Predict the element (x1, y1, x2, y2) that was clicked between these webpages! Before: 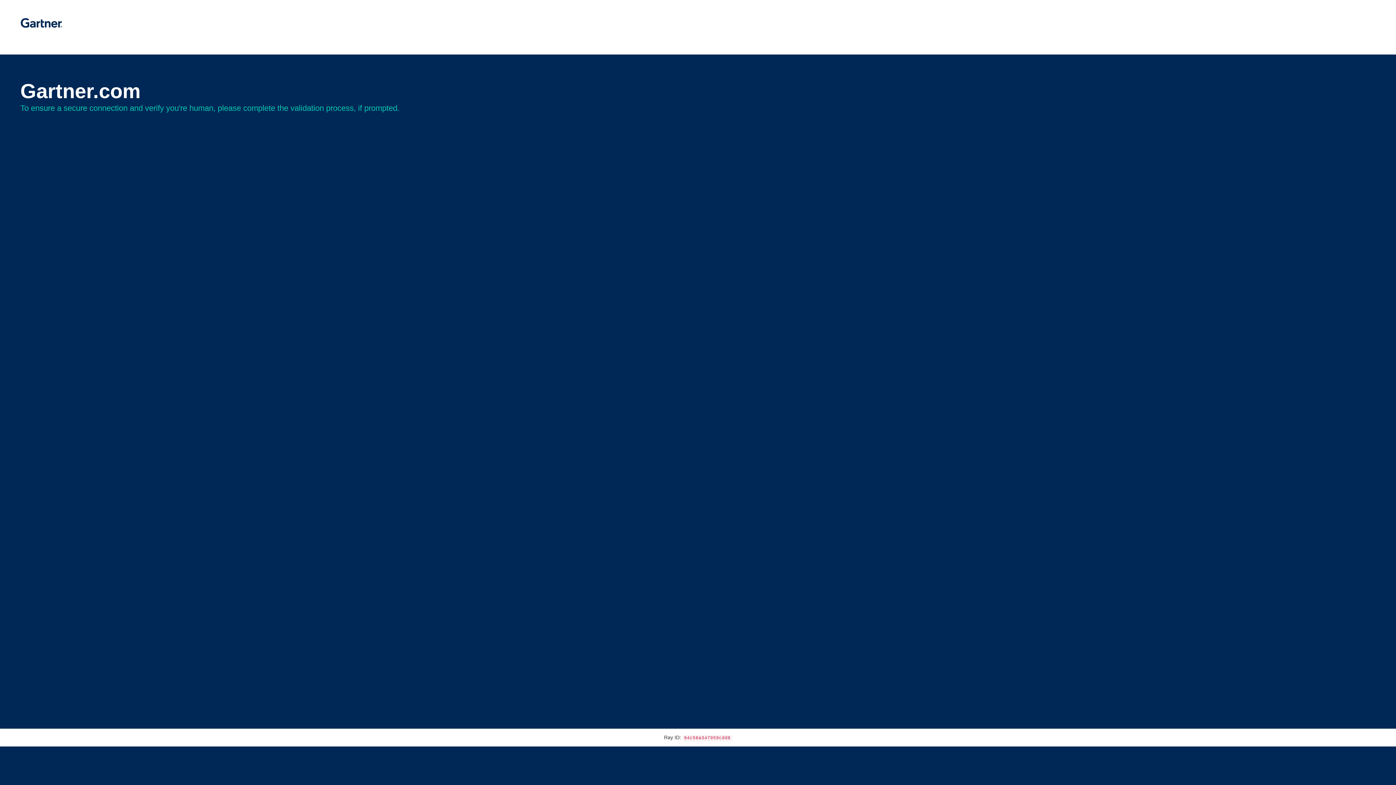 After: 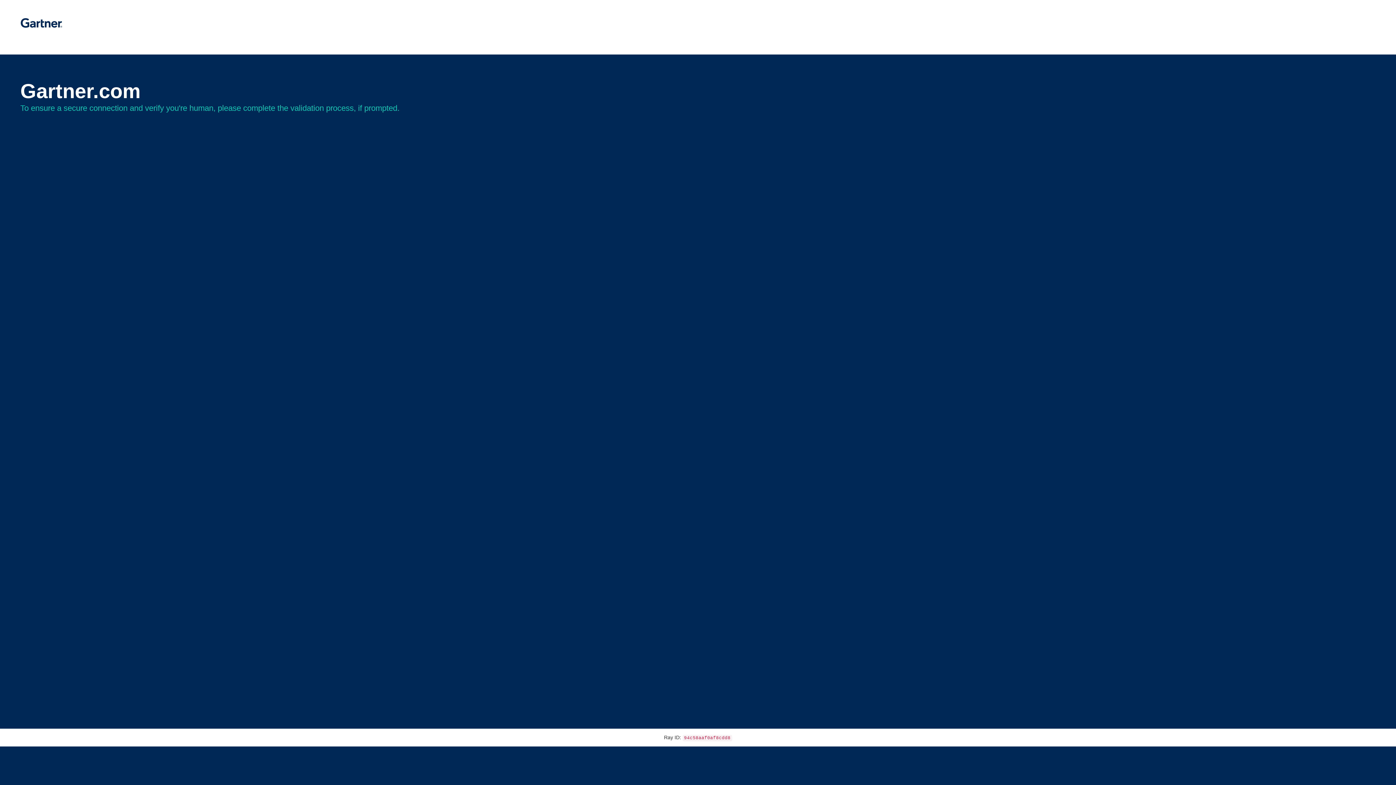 Action: bbox: (20, 30, 62, 35)